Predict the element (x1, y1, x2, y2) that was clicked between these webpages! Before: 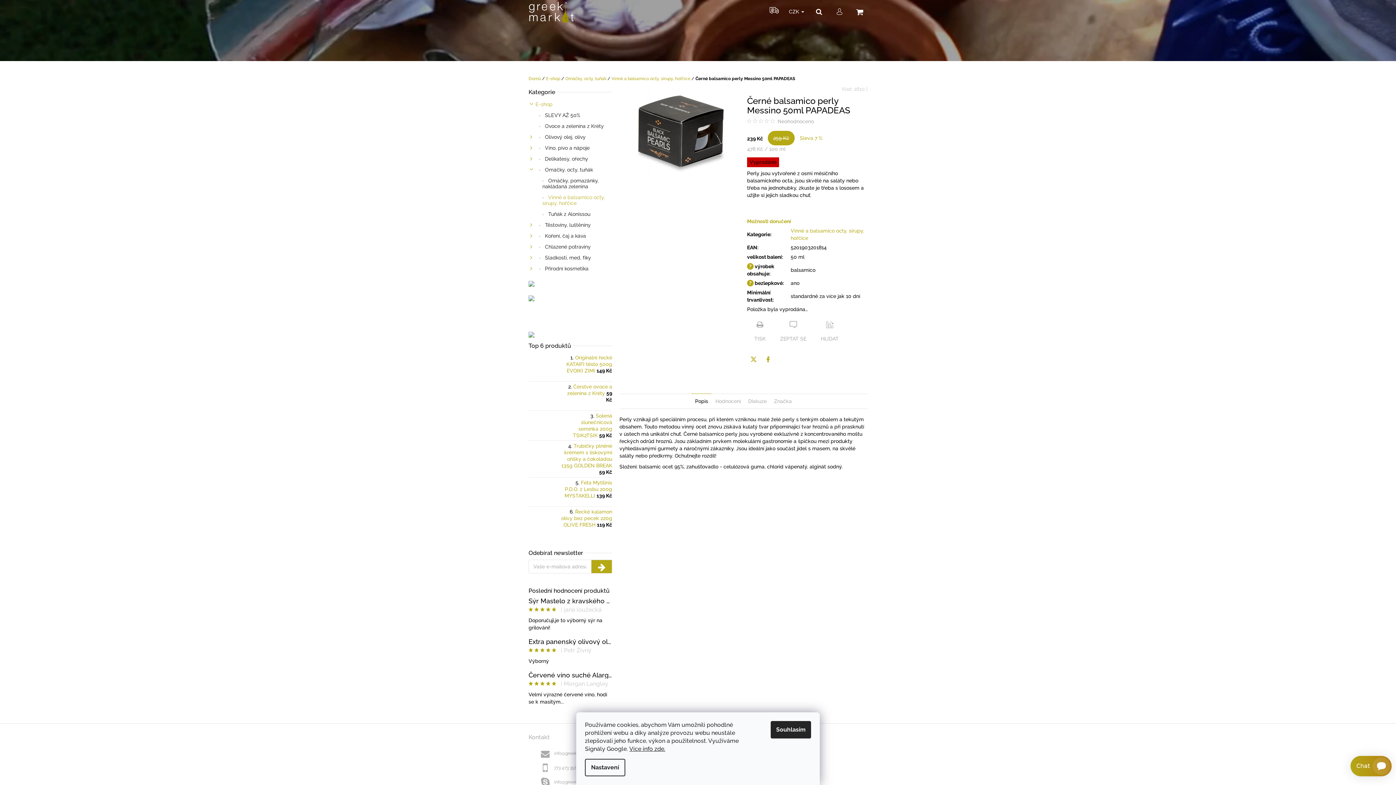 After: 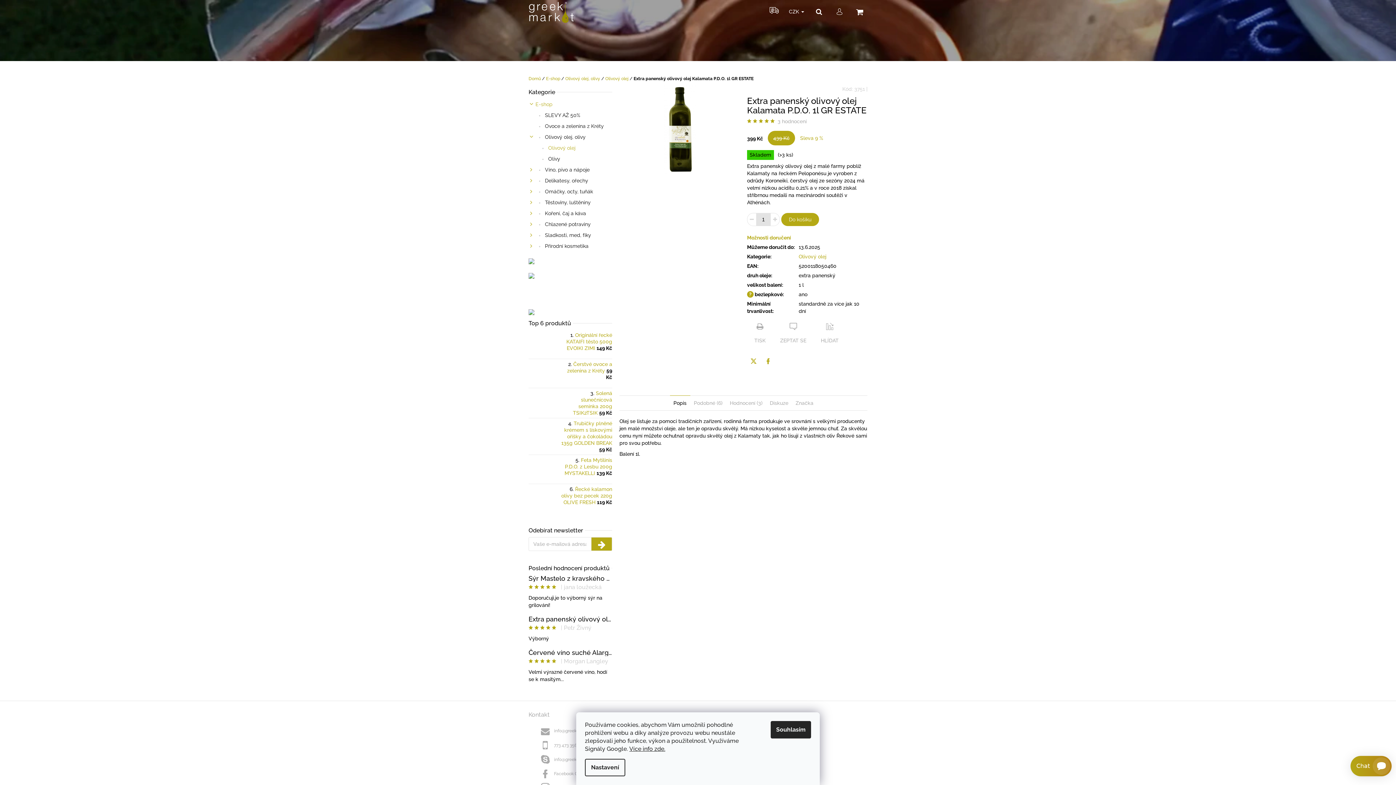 Action: label: Extra panenský olivový olej Kalamata P.D.O. 1l GR ESTATE
|
Petr Živný
Výborný bbox: (528, 638, 612, 665)